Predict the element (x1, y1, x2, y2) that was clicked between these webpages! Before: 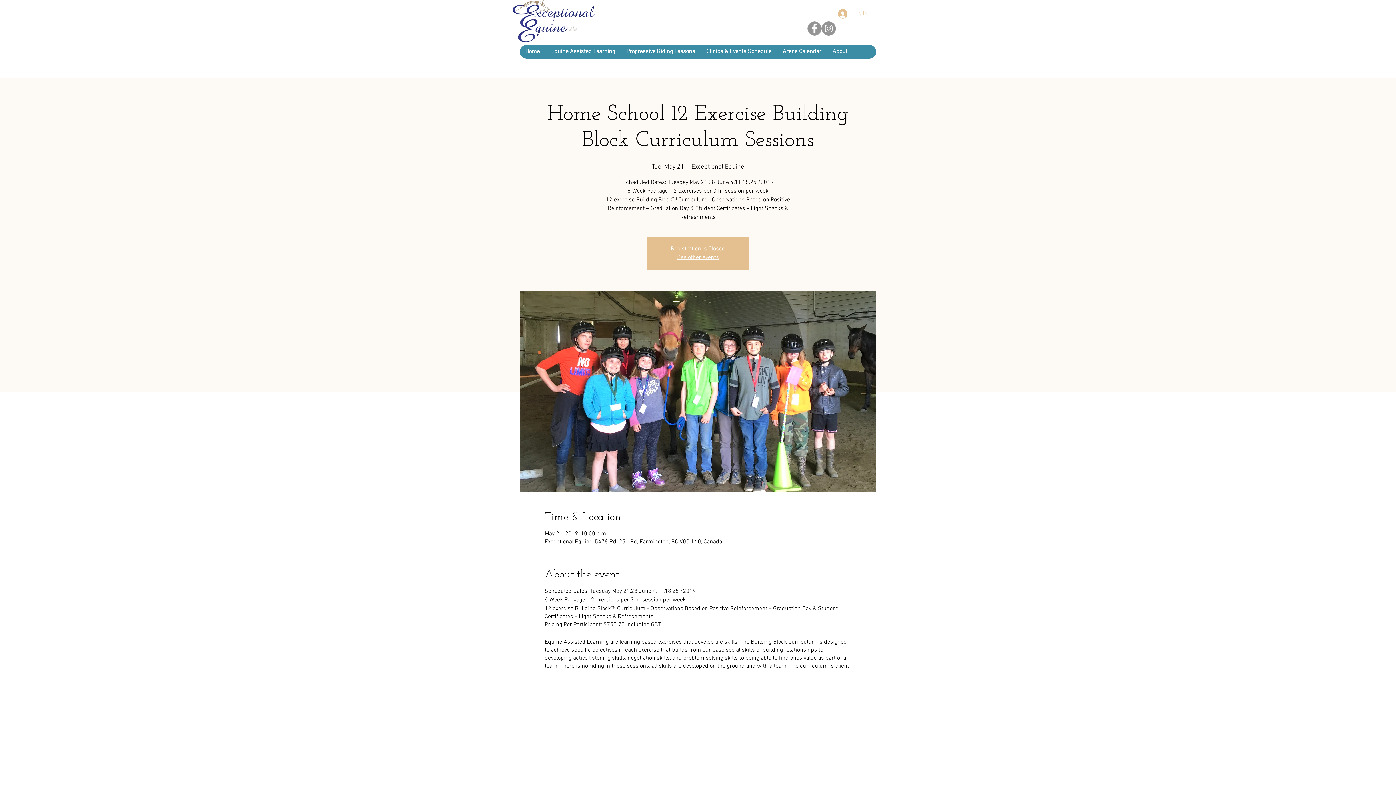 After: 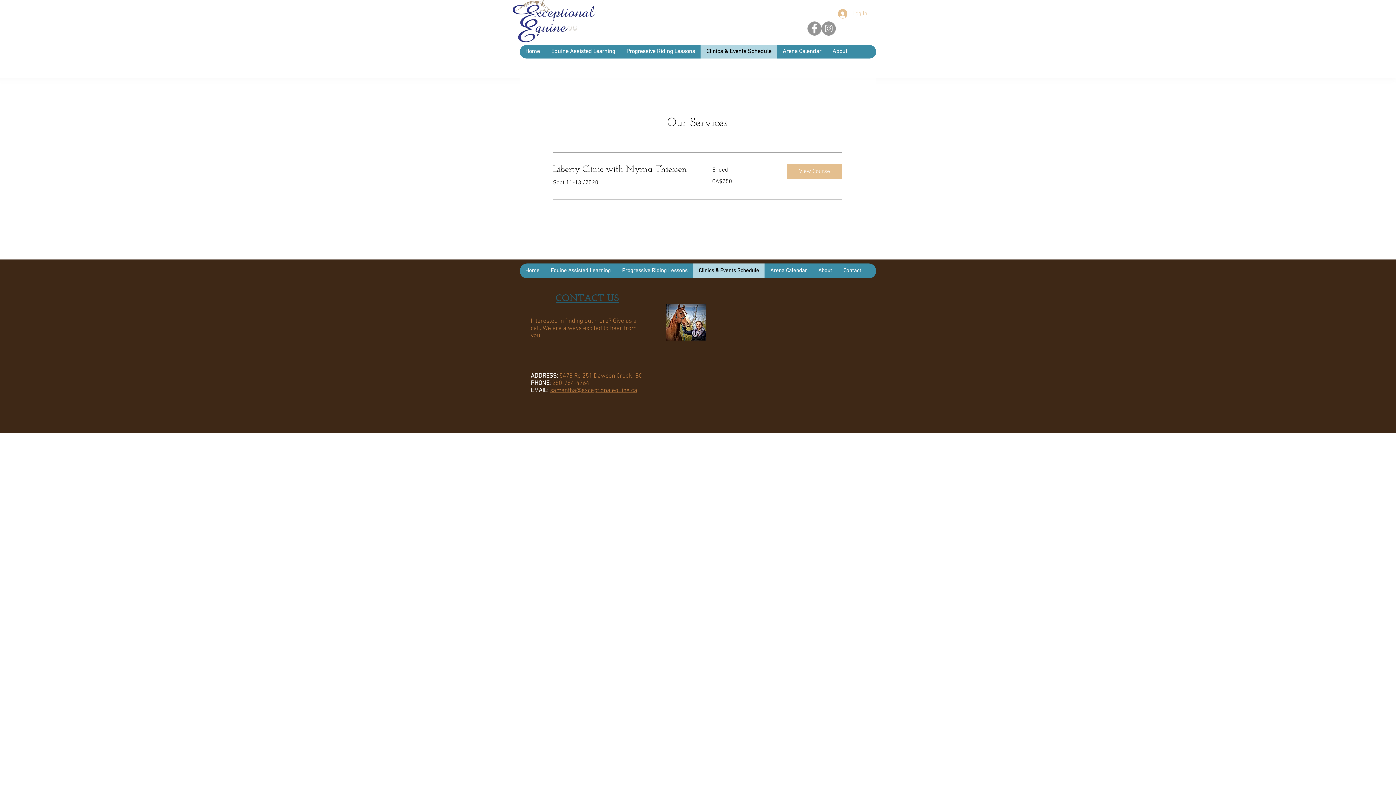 Action: bbox: (700, 45, 777, 58) label: Clinics & Events Schedule